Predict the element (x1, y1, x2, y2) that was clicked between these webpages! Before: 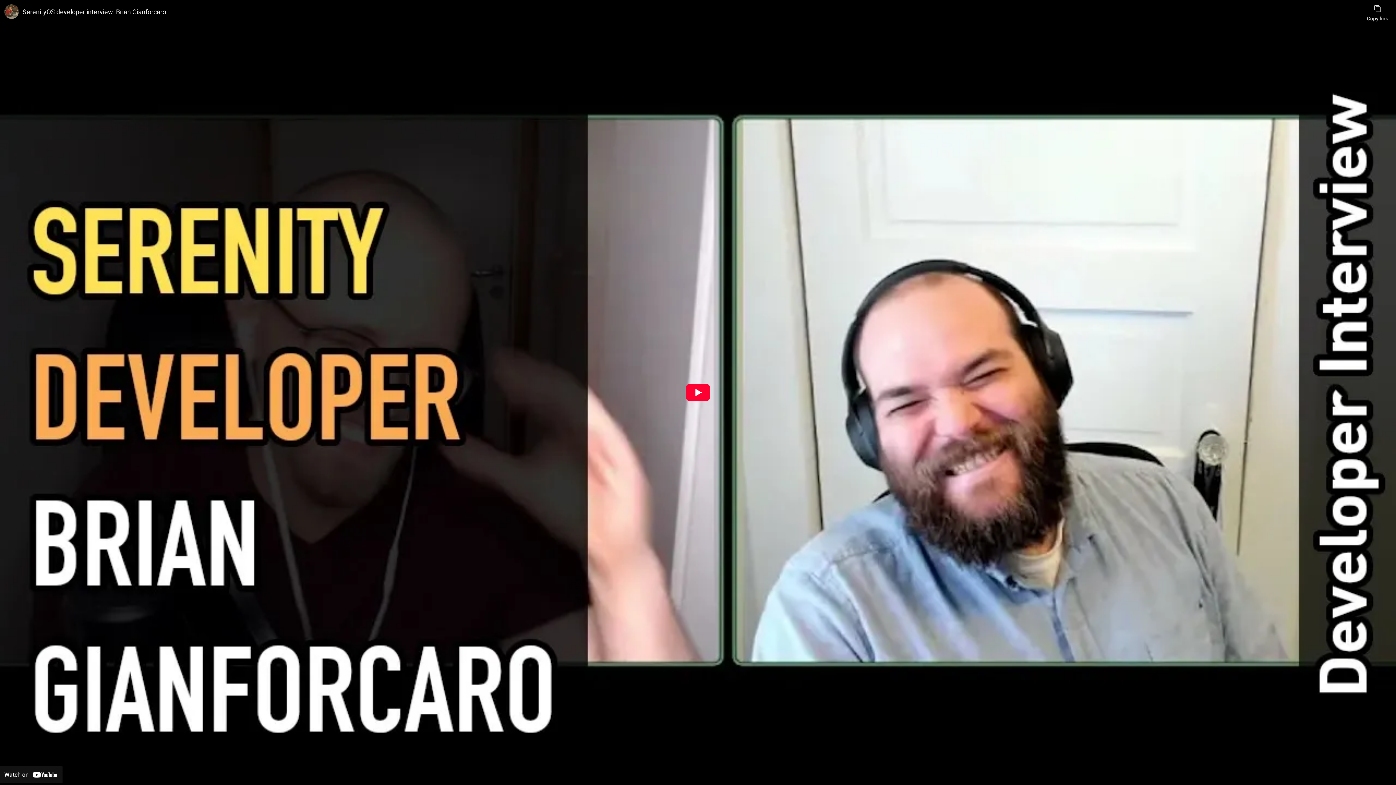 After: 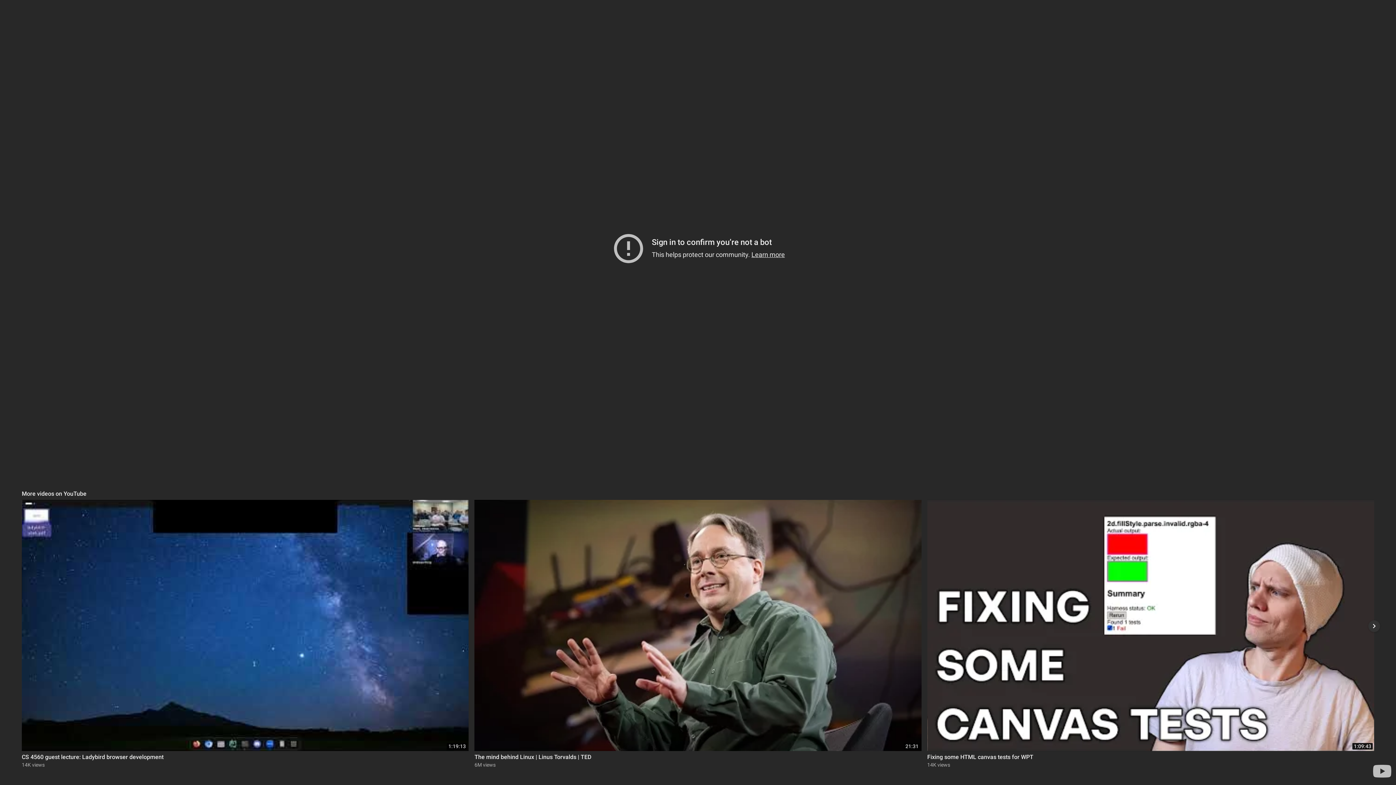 Action: label: Play bbox: (685, 384, 710, 401)